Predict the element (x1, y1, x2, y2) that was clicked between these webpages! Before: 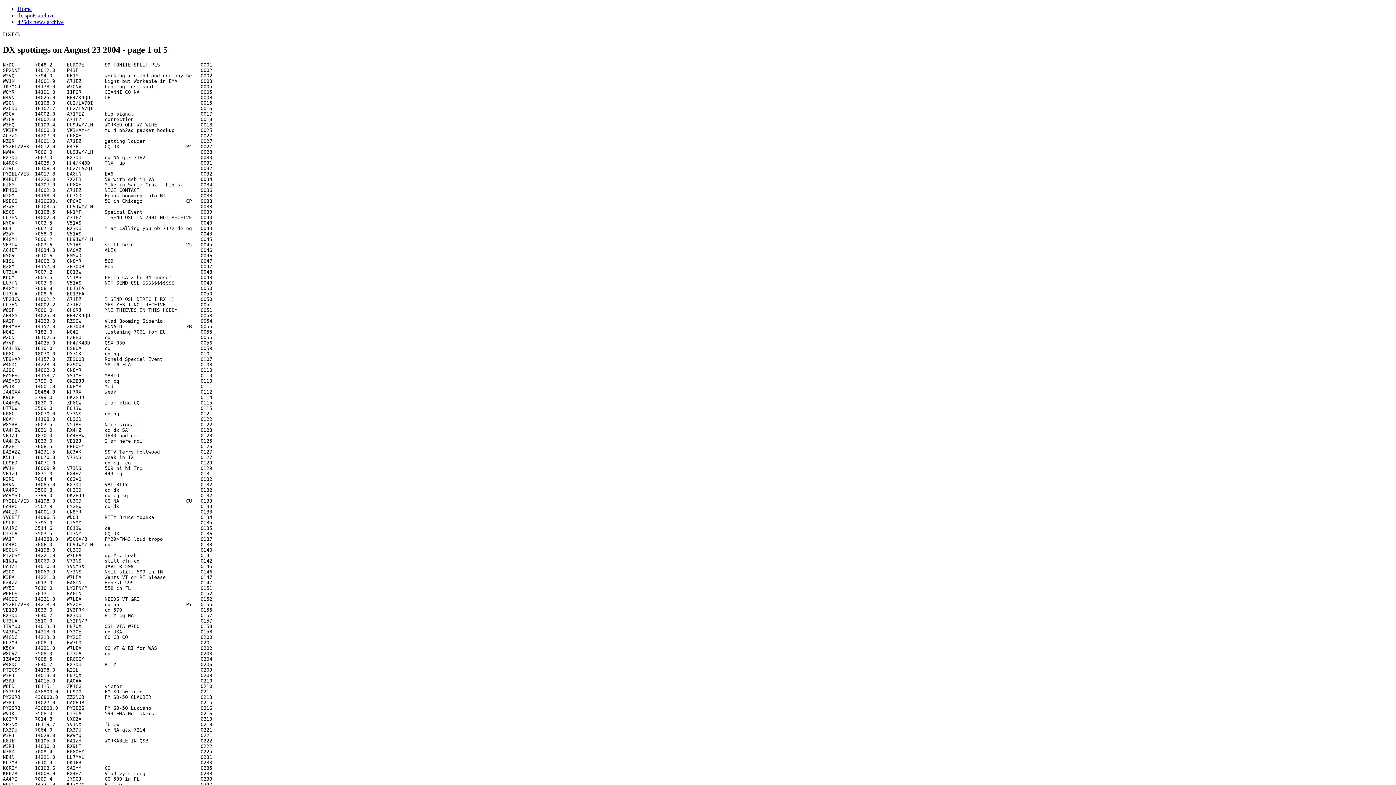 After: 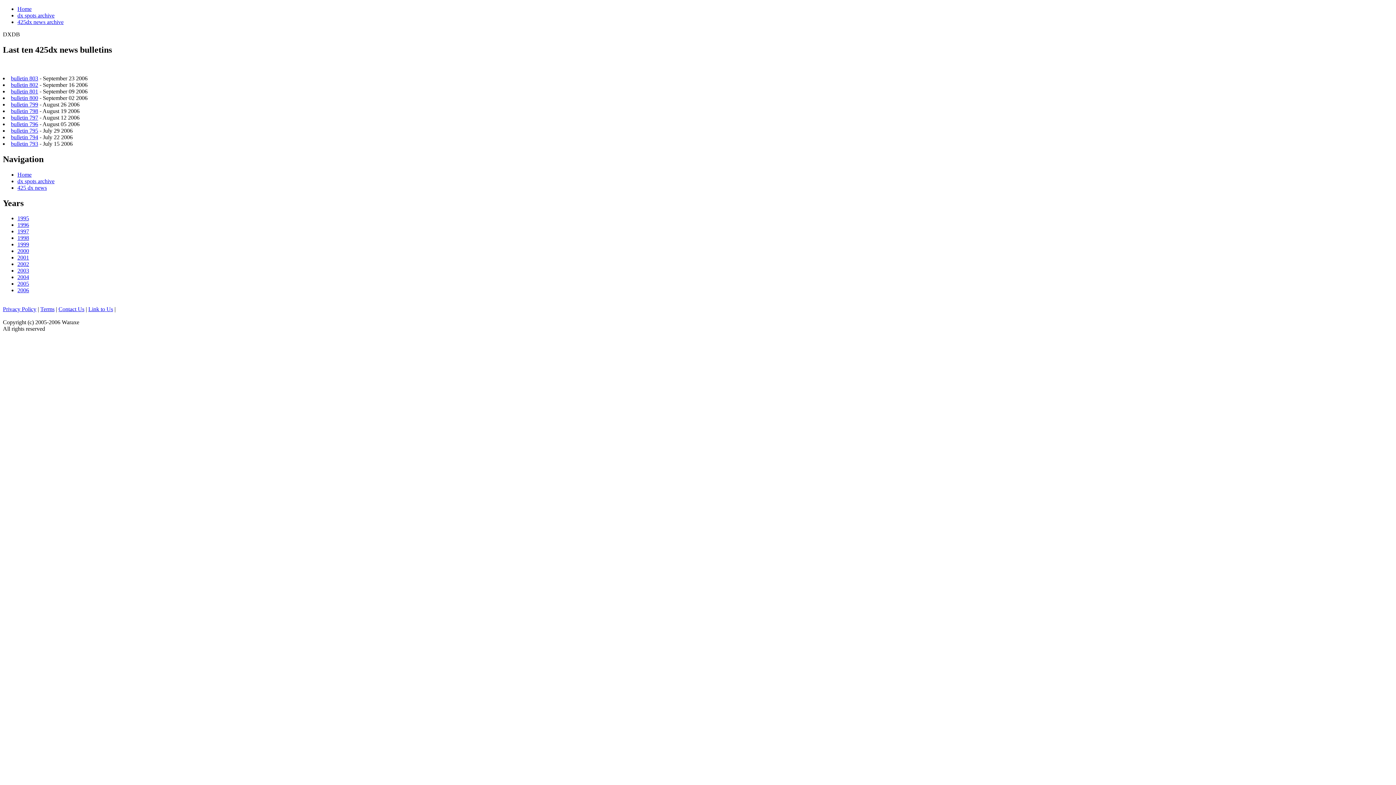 Action: bbox: (17, 18, 63, 25) label: 425dx news archive